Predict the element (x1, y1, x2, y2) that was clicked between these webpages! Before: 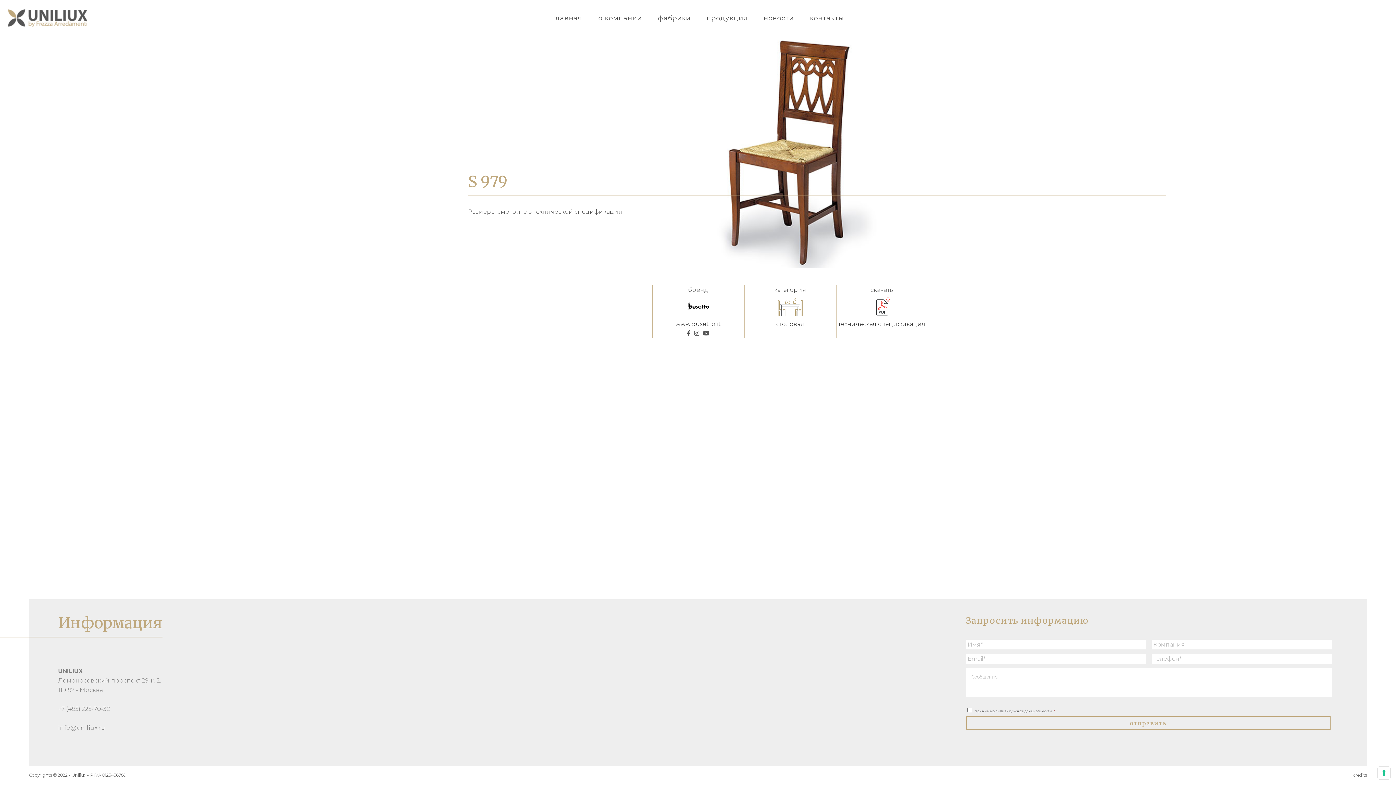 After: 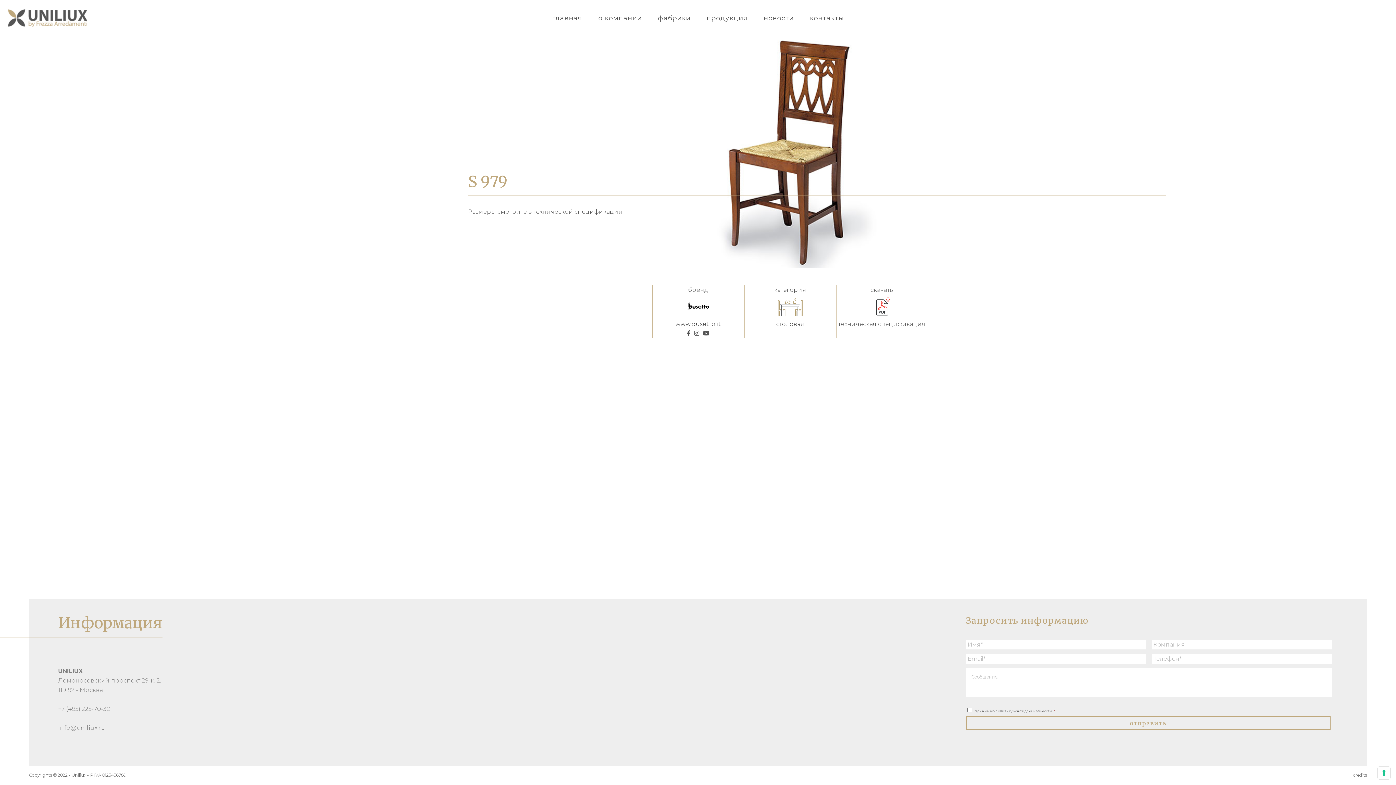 Action: bbox: (838, 320, 925, 327) label: техническая спецификация